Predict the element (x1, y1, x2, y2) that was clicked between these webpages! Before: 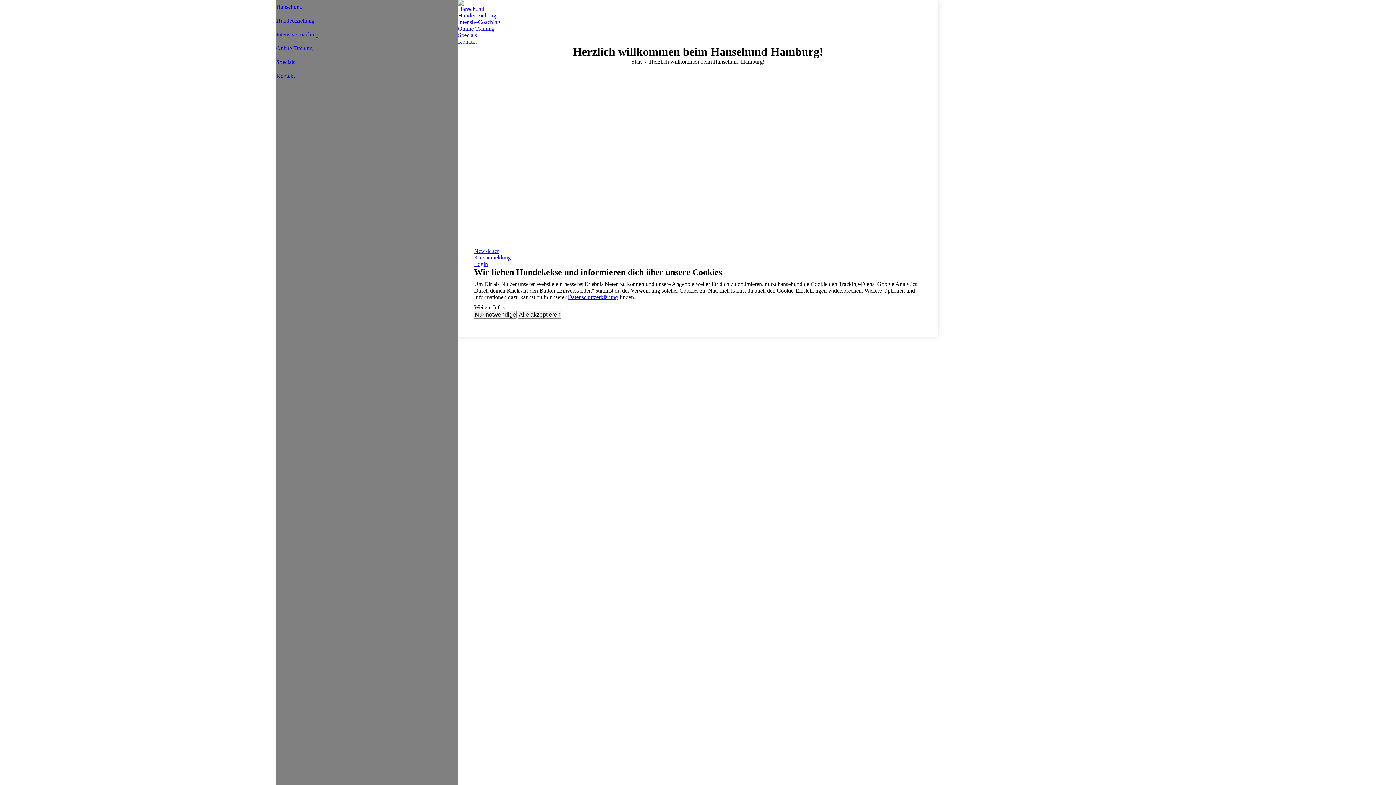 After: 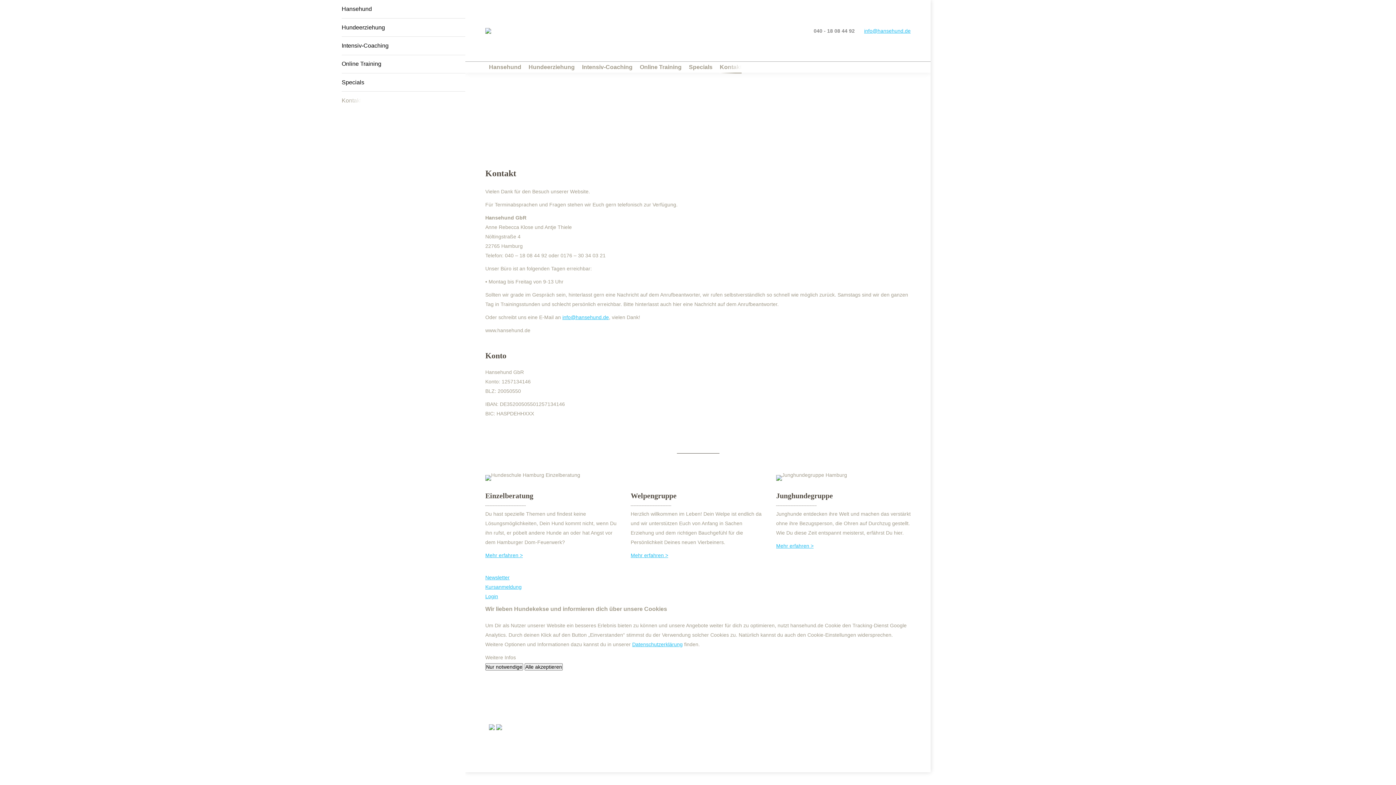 Action: bbox: (276, 69, 458, 82) label: Kontakt